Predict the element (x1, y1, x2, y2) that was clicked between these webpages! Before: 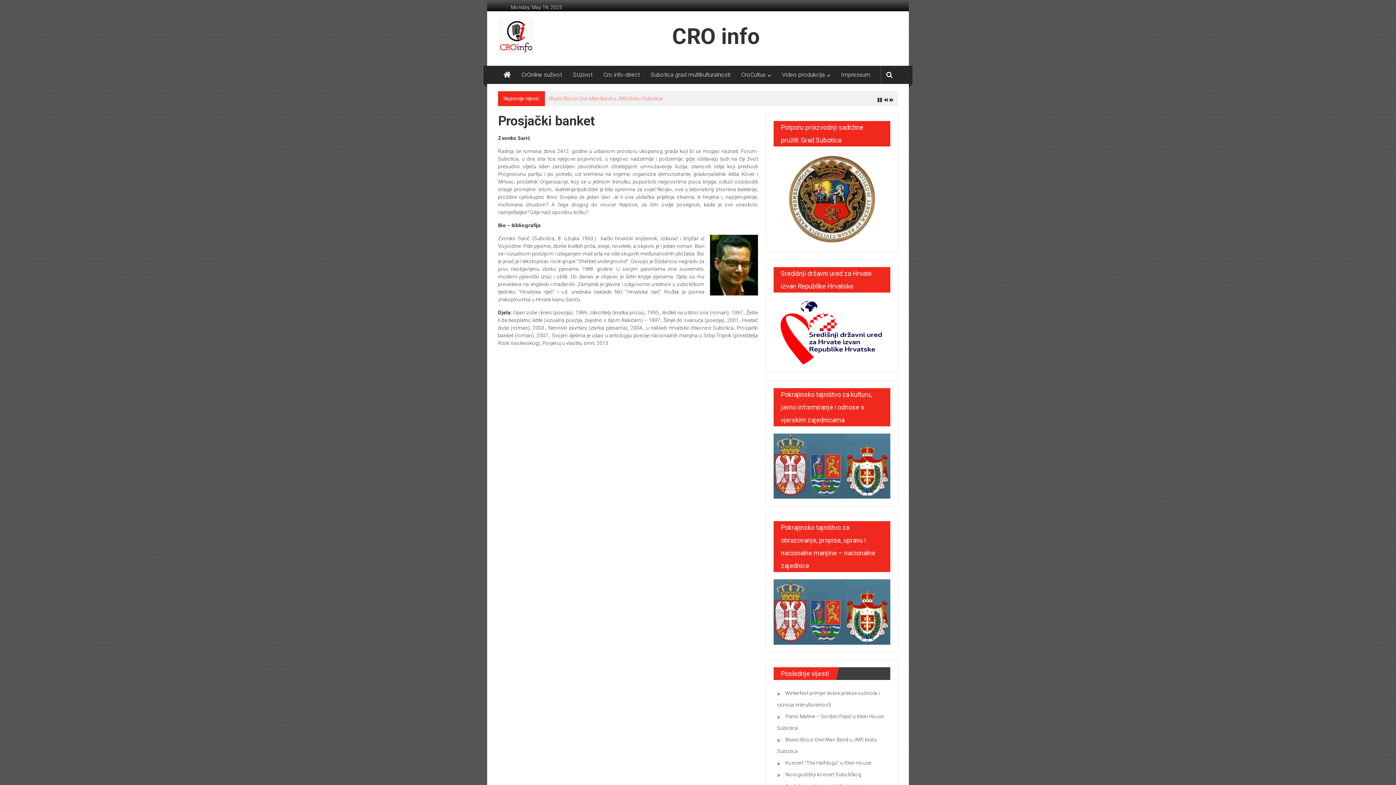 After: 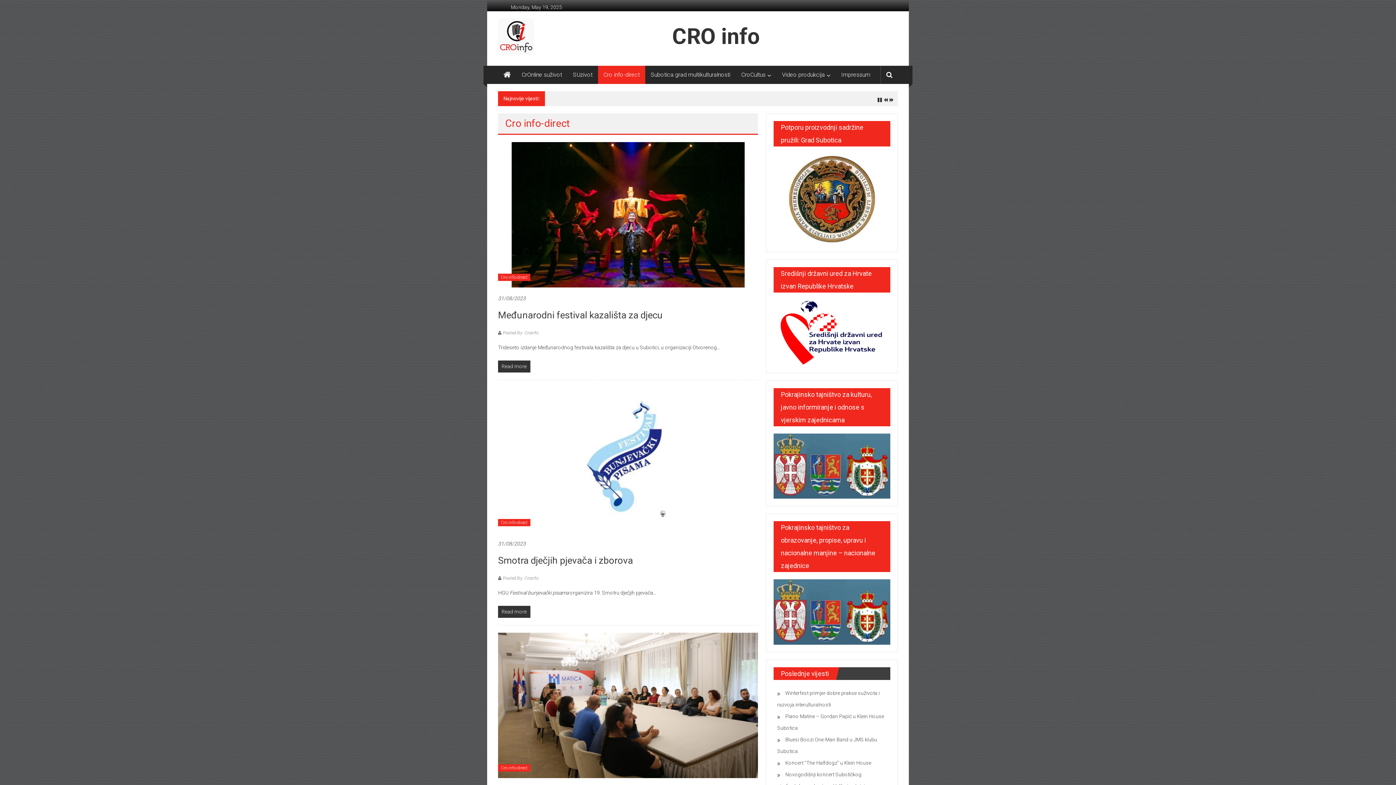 Action: label: Cro info-direct bbox: (603, 65, 640, 84)